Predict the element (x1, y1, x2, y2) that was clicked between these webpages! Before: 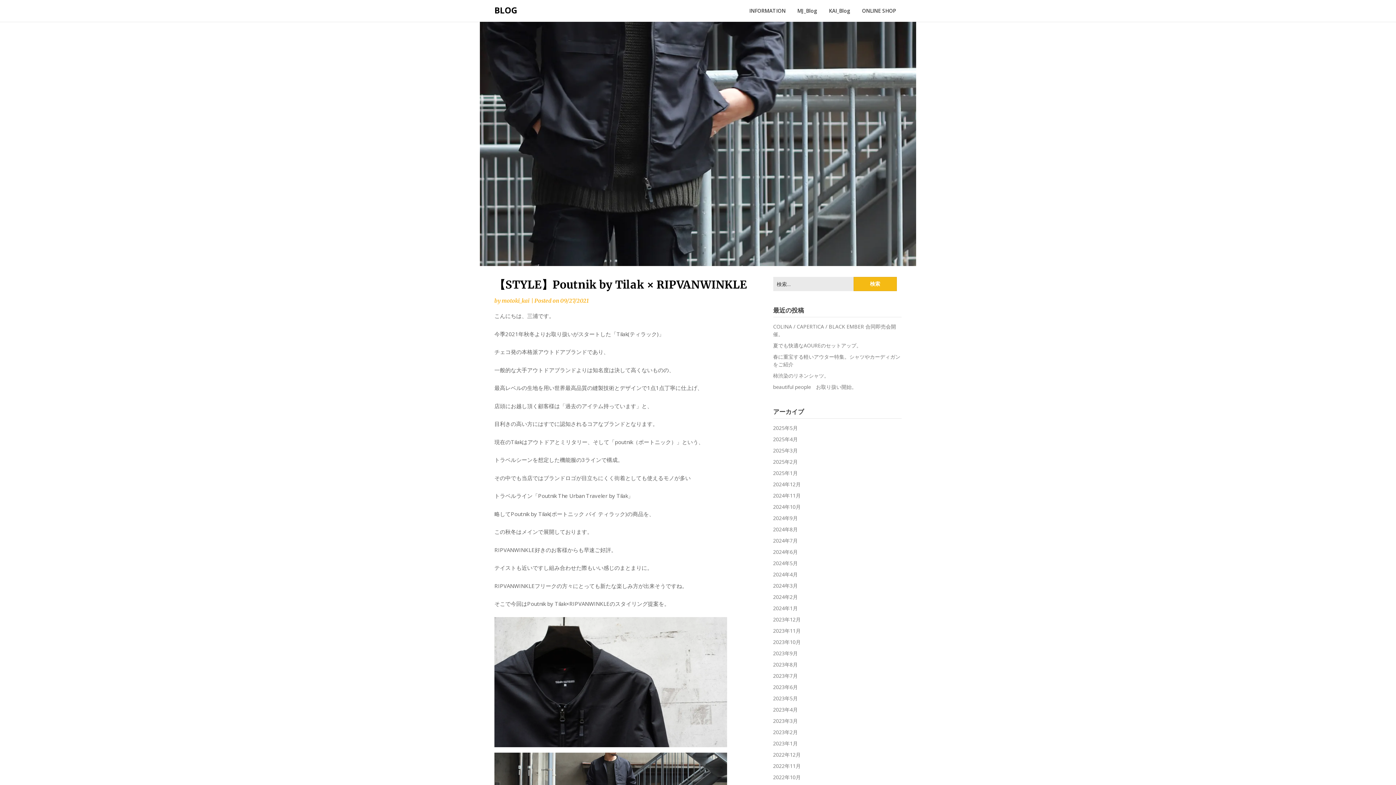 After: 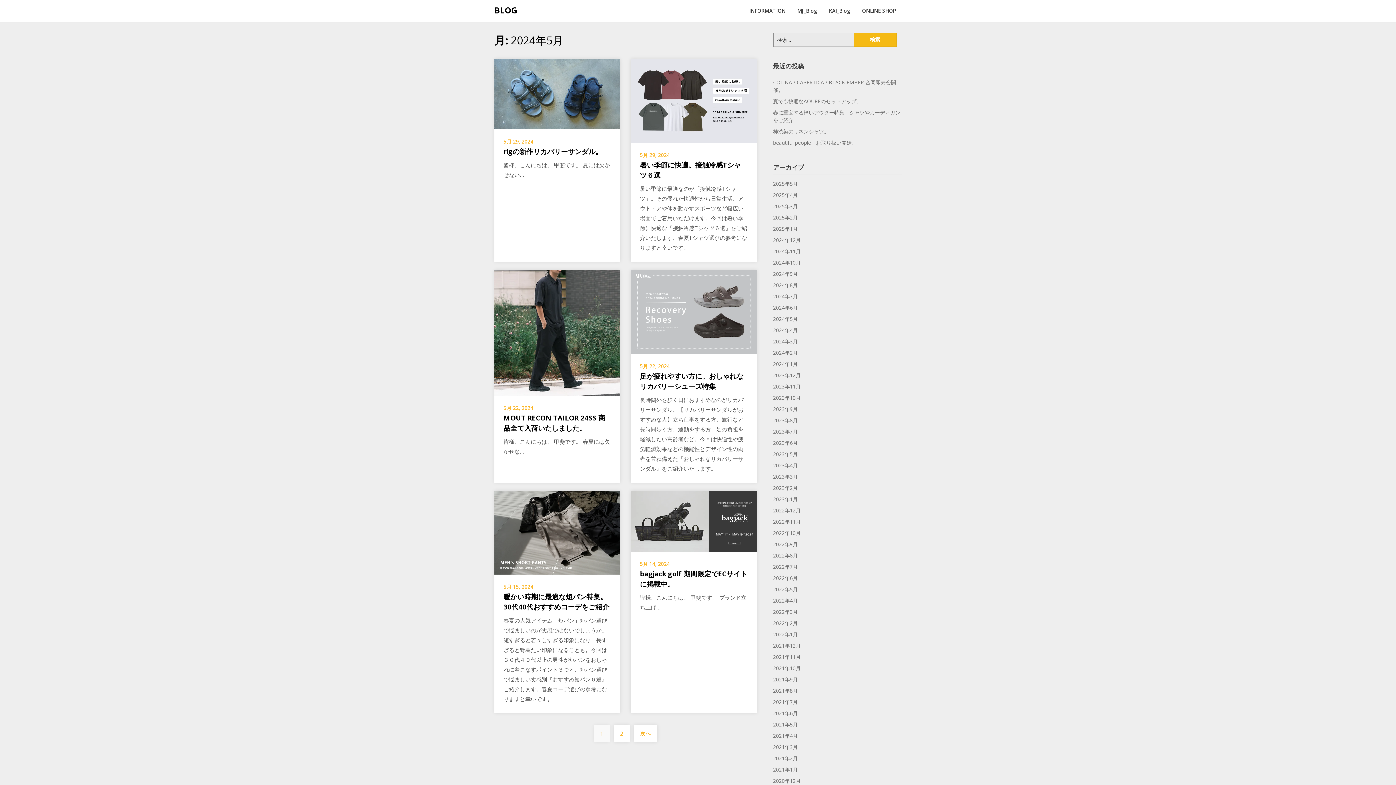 Action: label: 2024年5月 bbox: (773, 560, 798, 567)